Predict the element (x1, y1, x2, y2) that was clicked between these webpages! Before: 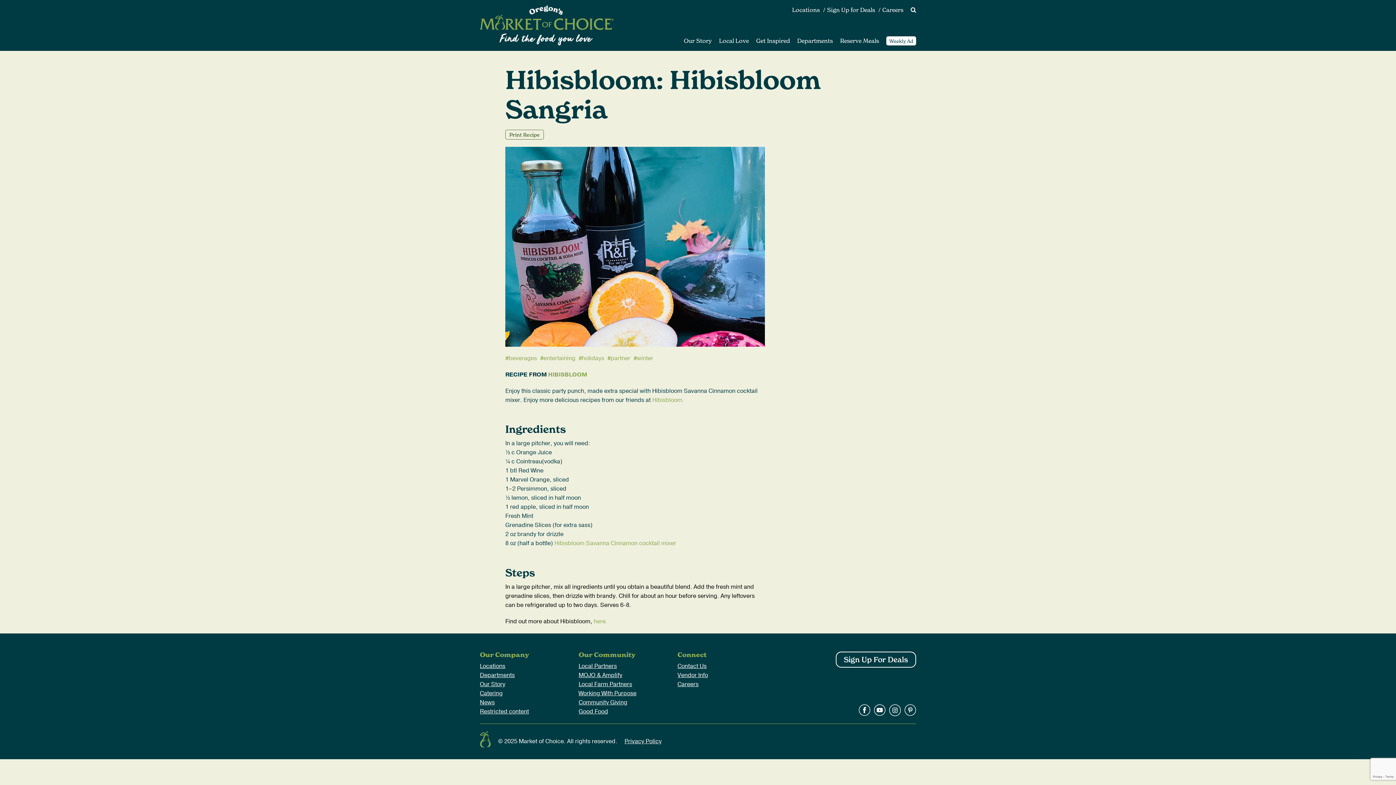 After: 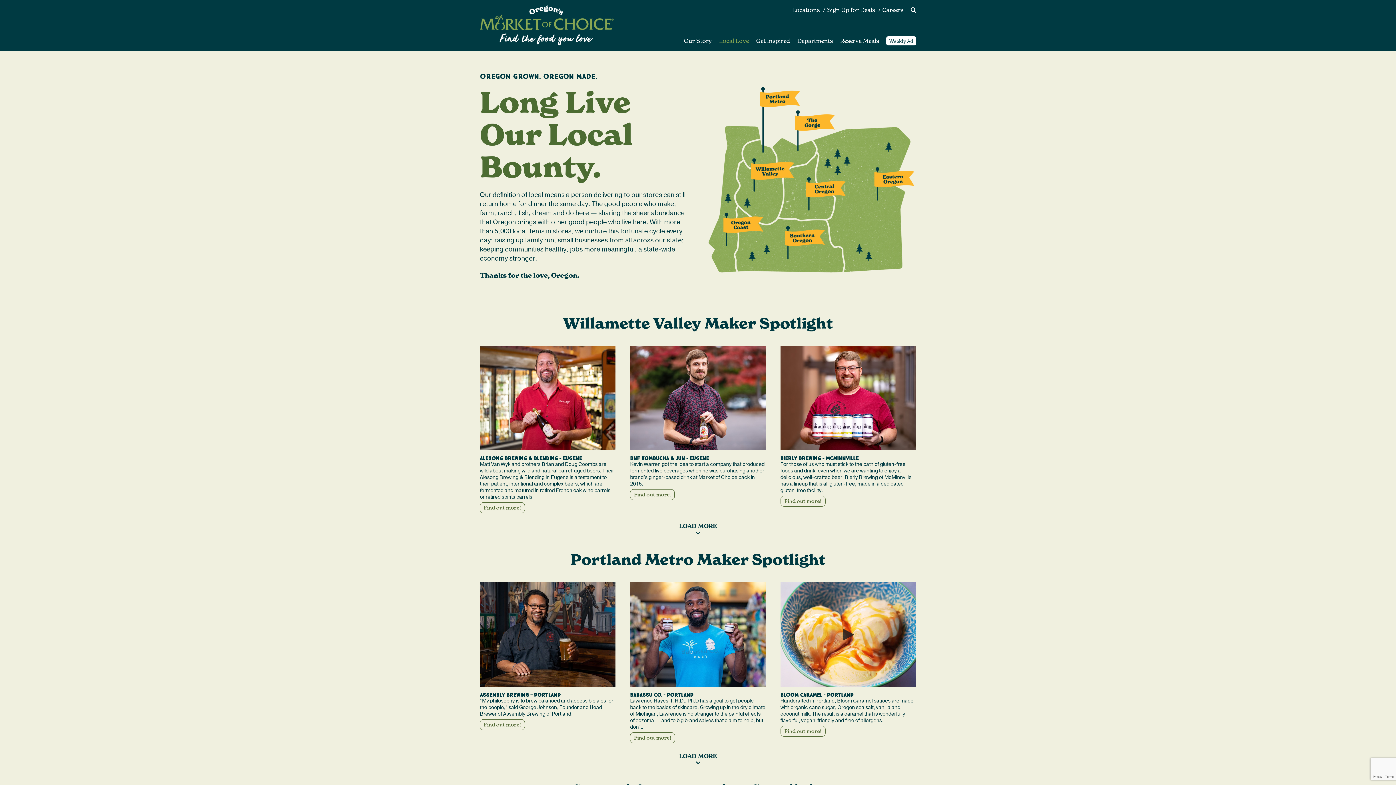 Action: bbox: (712, 36, 749, 45) label: Local Love